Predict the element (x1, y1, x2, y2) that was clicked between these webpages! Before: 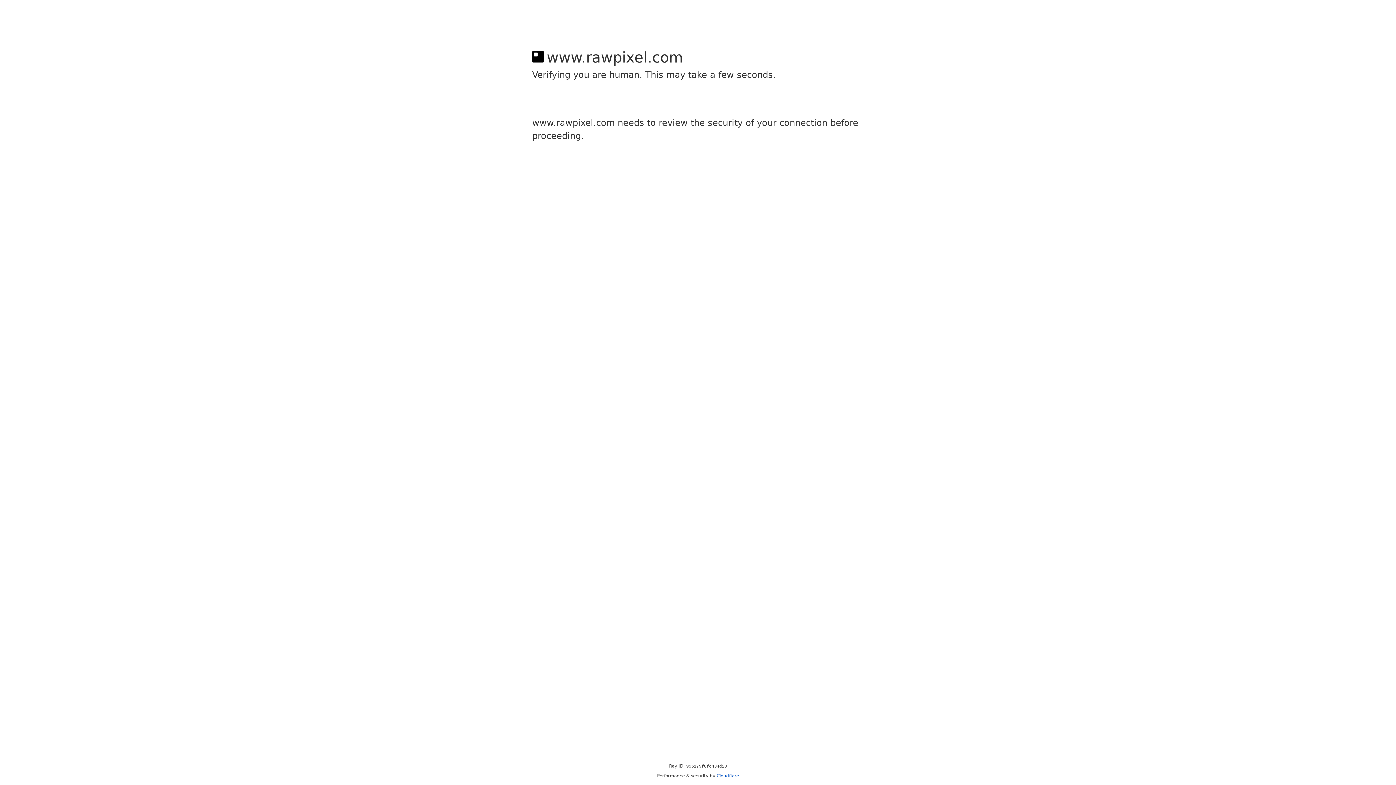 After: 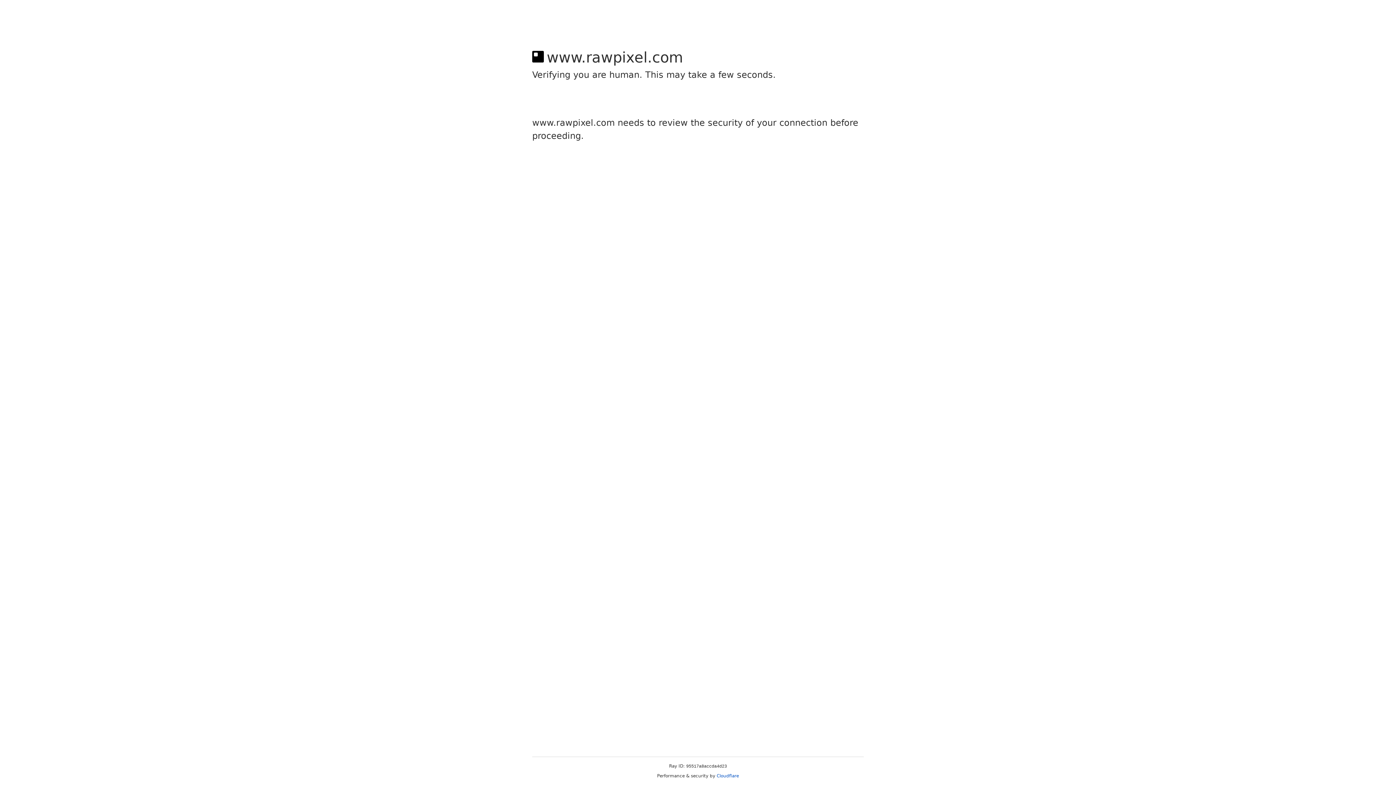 Action: label: Cloudflare bbox: (716, 773, 739, 778)